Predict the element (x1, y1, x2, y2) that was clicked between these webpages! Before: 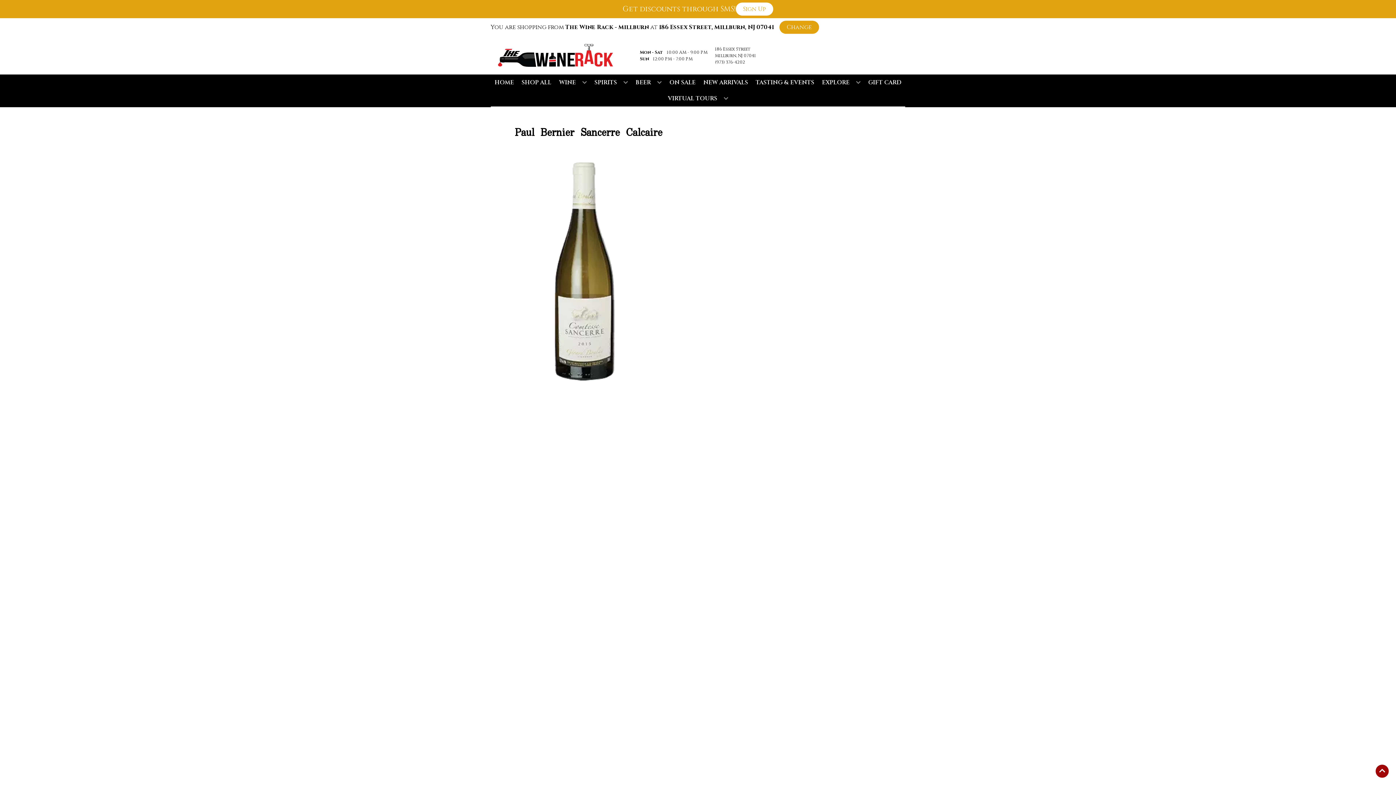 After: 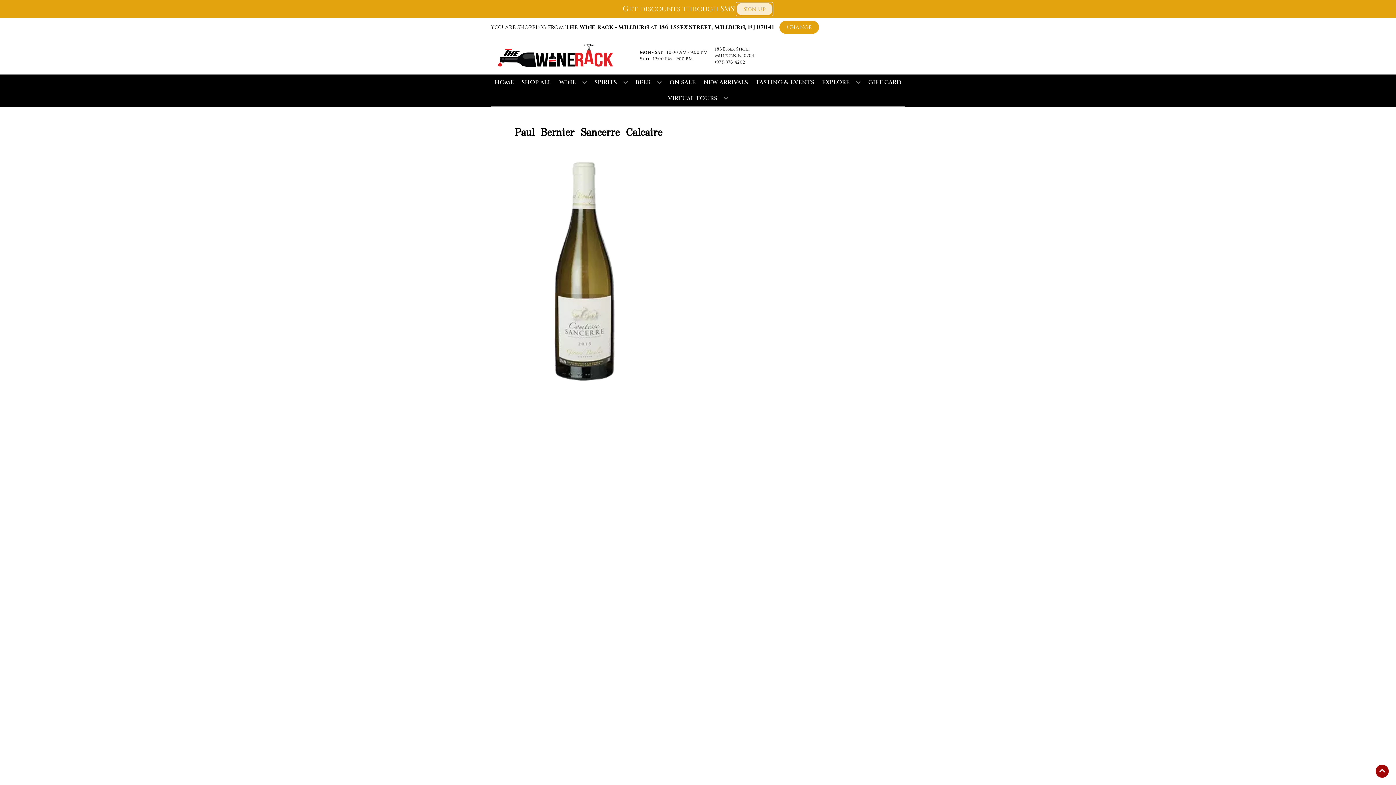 Action: label: Sign Up bbox: (736, 2, 773, 15)